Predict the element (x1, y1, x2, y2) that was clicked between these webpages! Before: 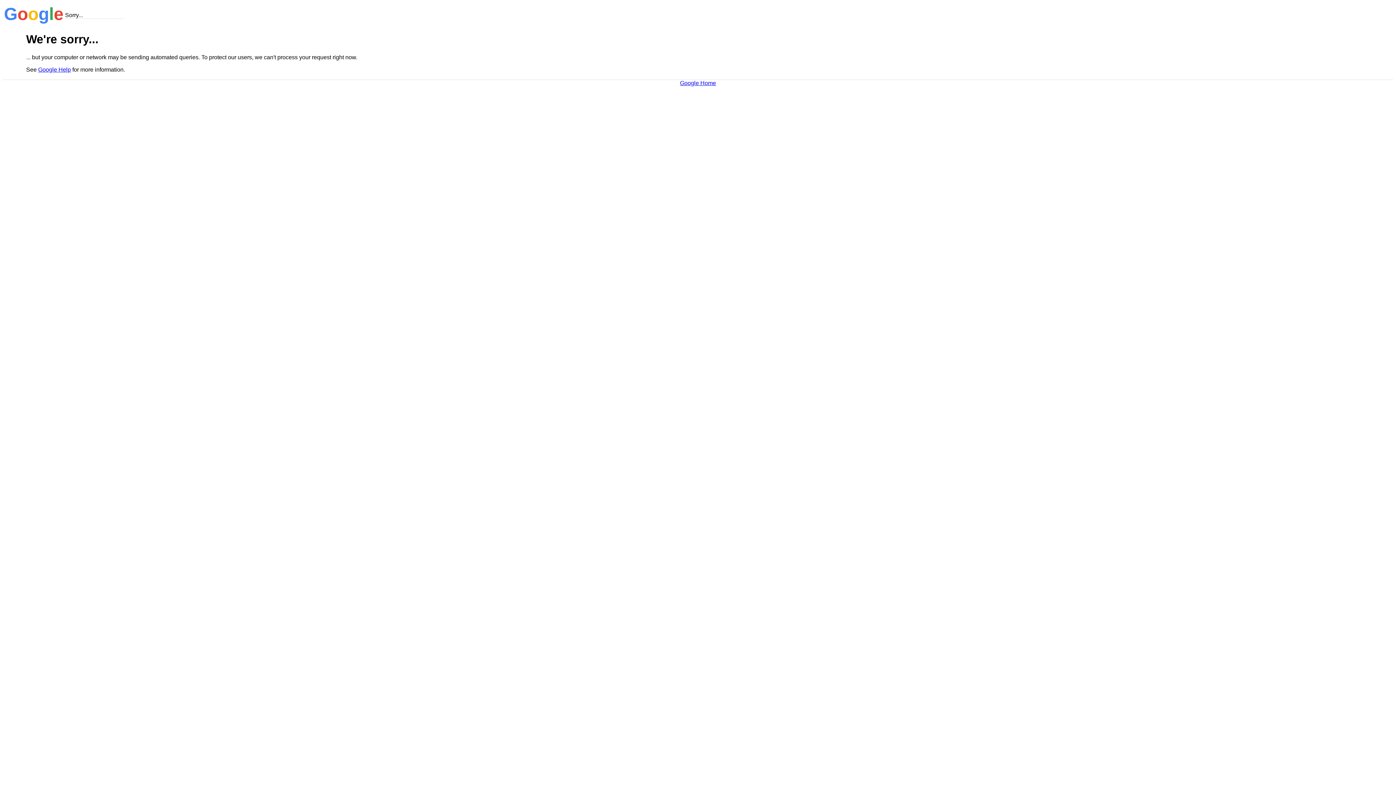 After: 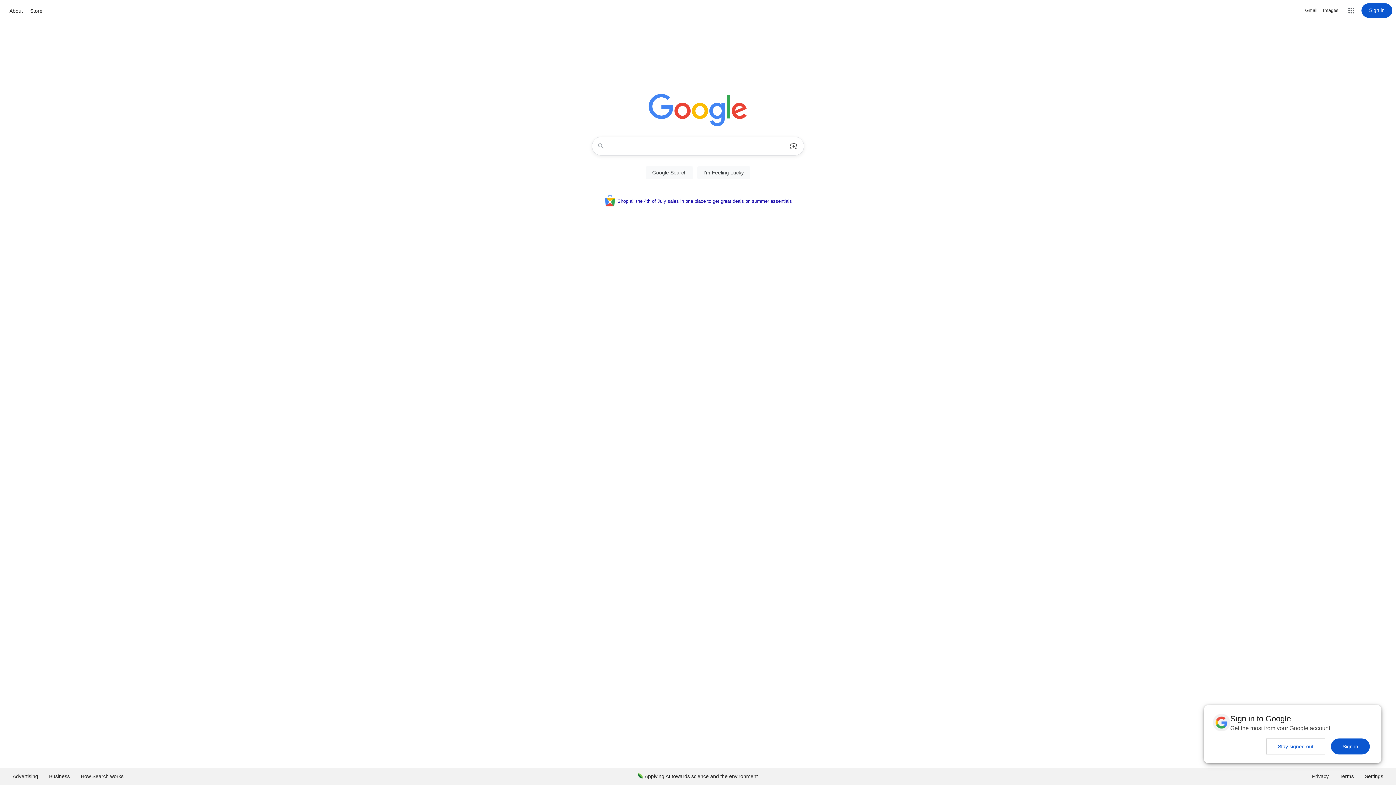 Action: label: Google Home bbox: (680, 79, 716, 86)